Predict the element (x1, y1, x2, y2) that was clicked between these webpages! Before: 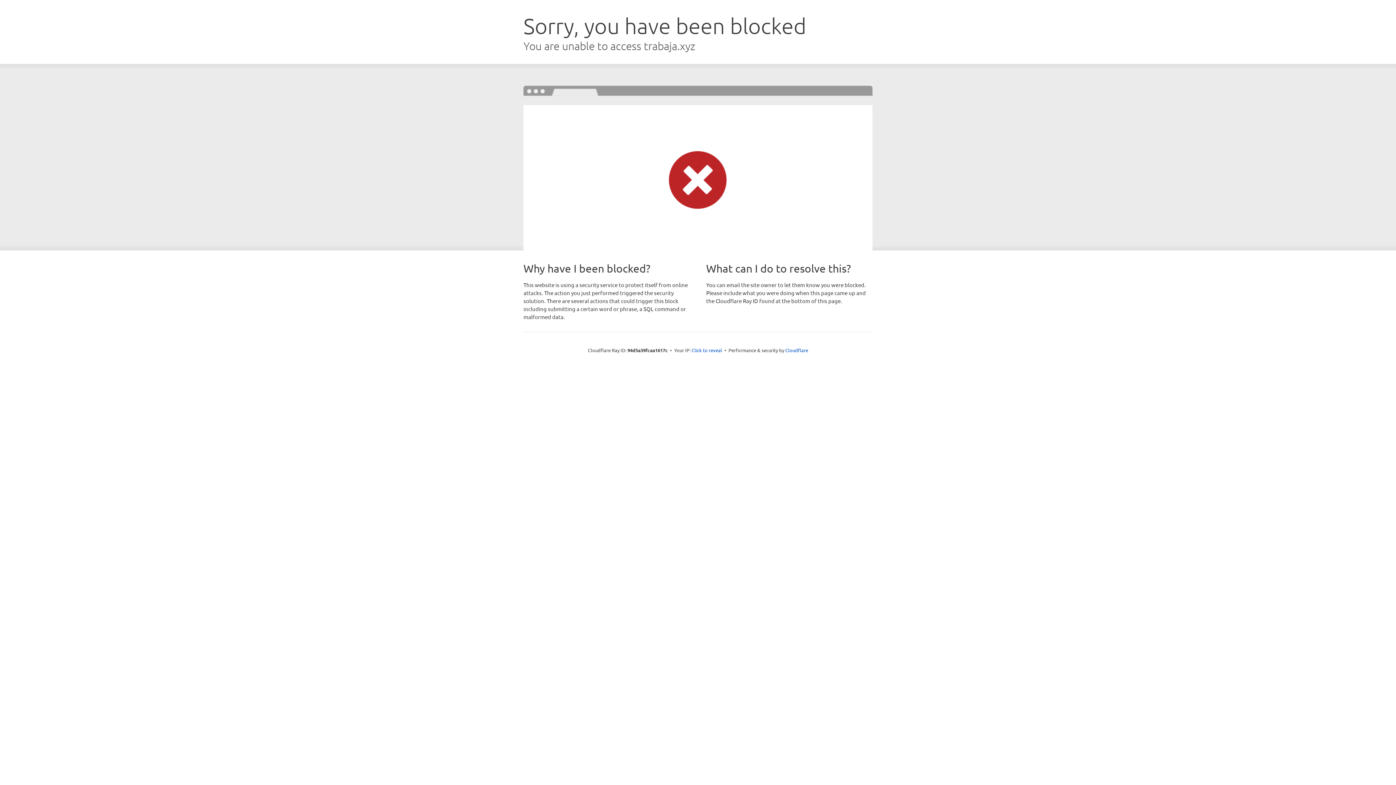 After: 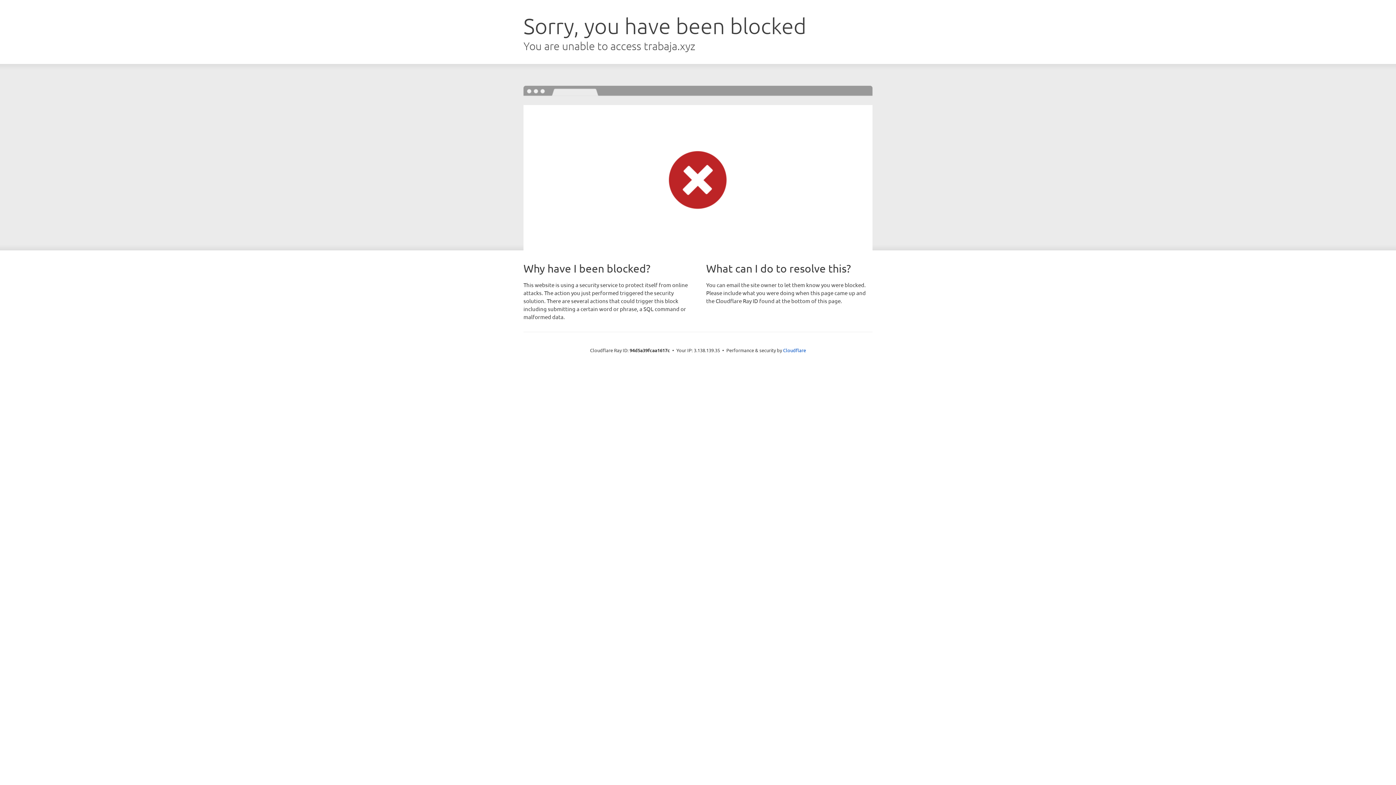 Action: label: Click to reveal bbox: (691, 346, 722, 353)